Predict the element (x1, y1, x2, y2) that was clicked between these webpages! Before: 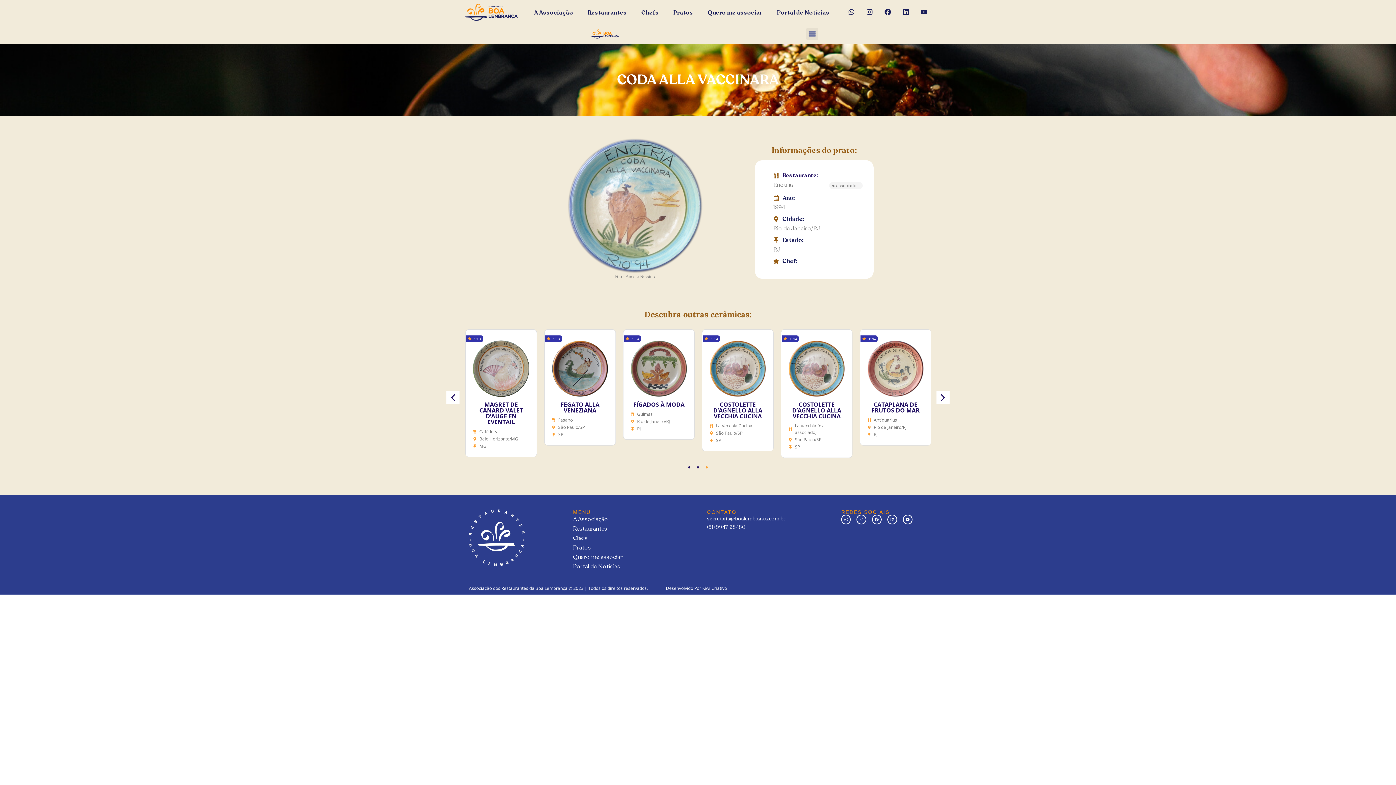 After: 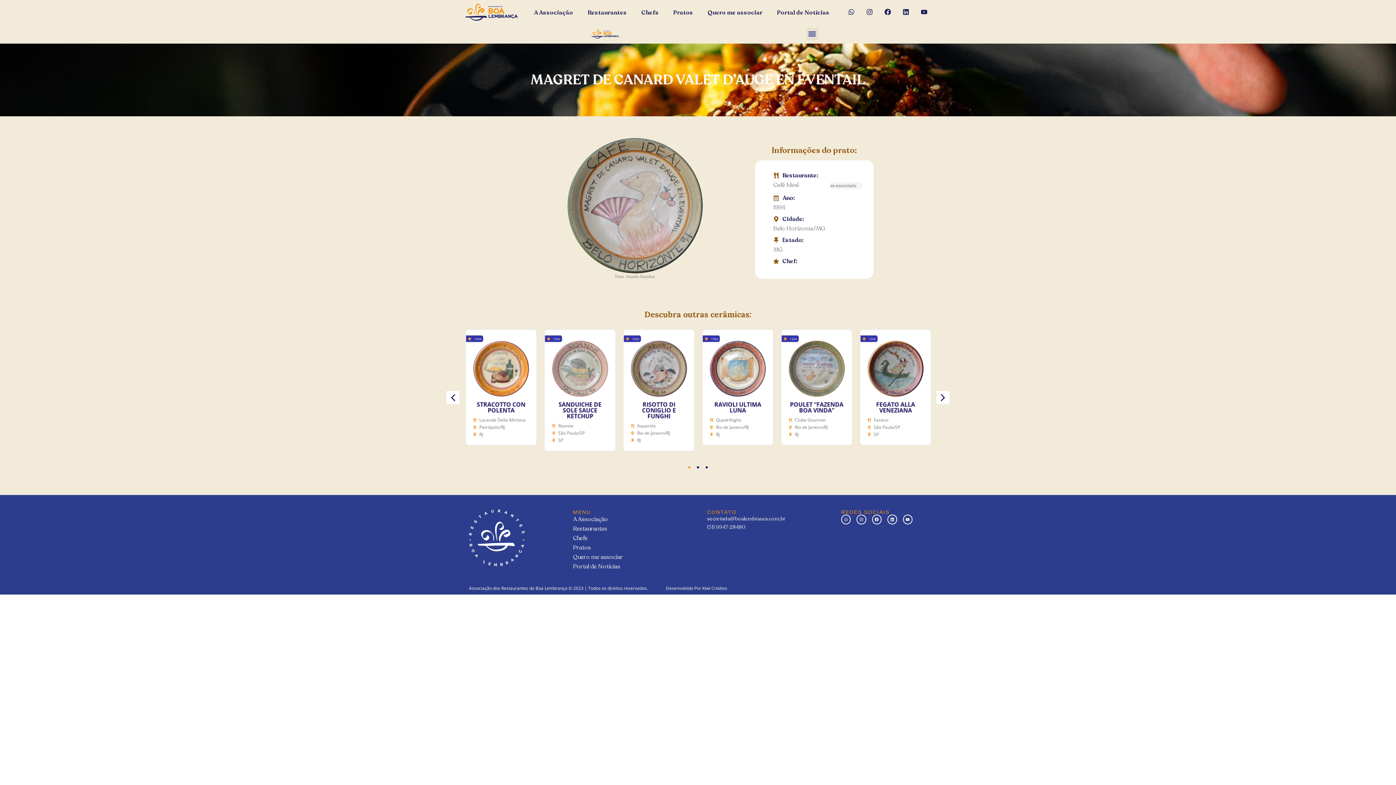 Action: label: Café Ideal bbox: (867, 428, 924, 435)